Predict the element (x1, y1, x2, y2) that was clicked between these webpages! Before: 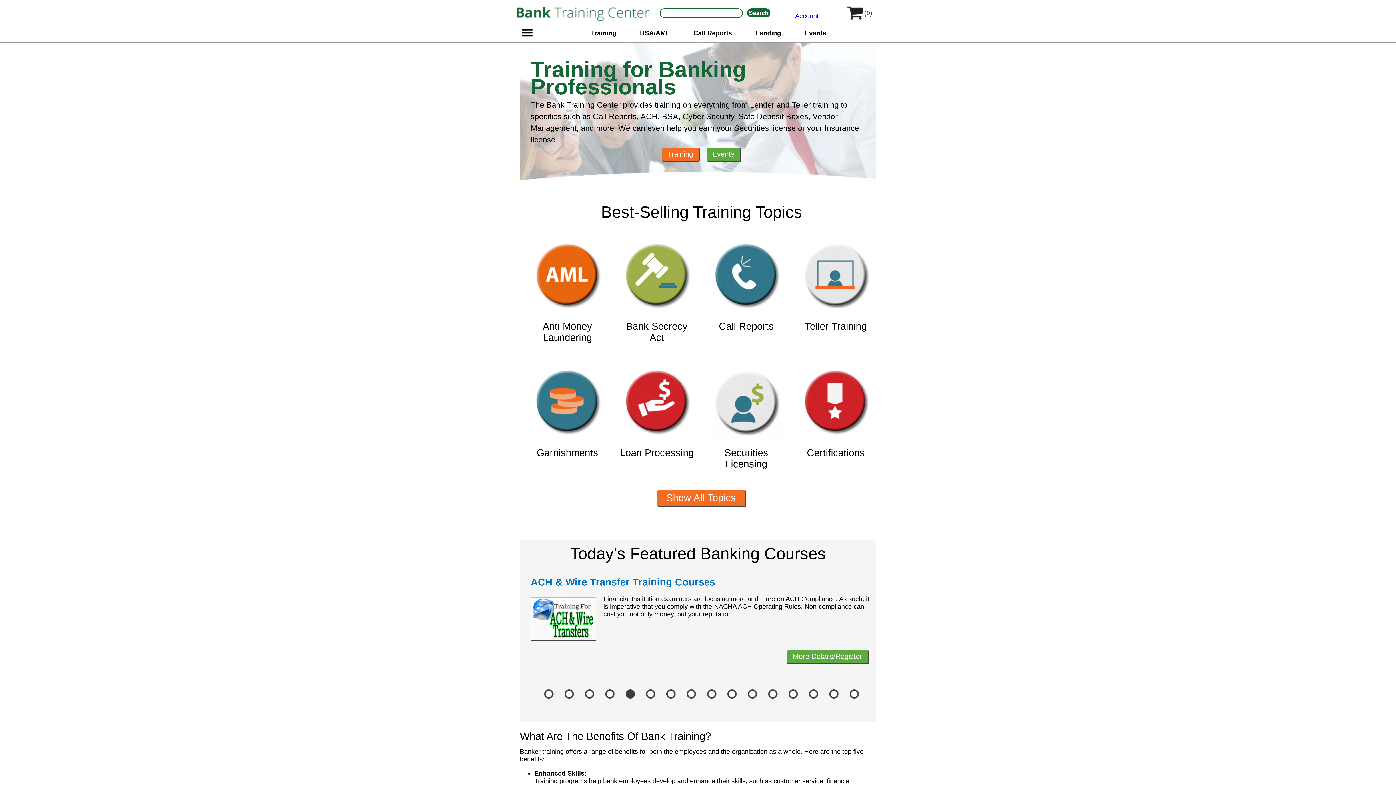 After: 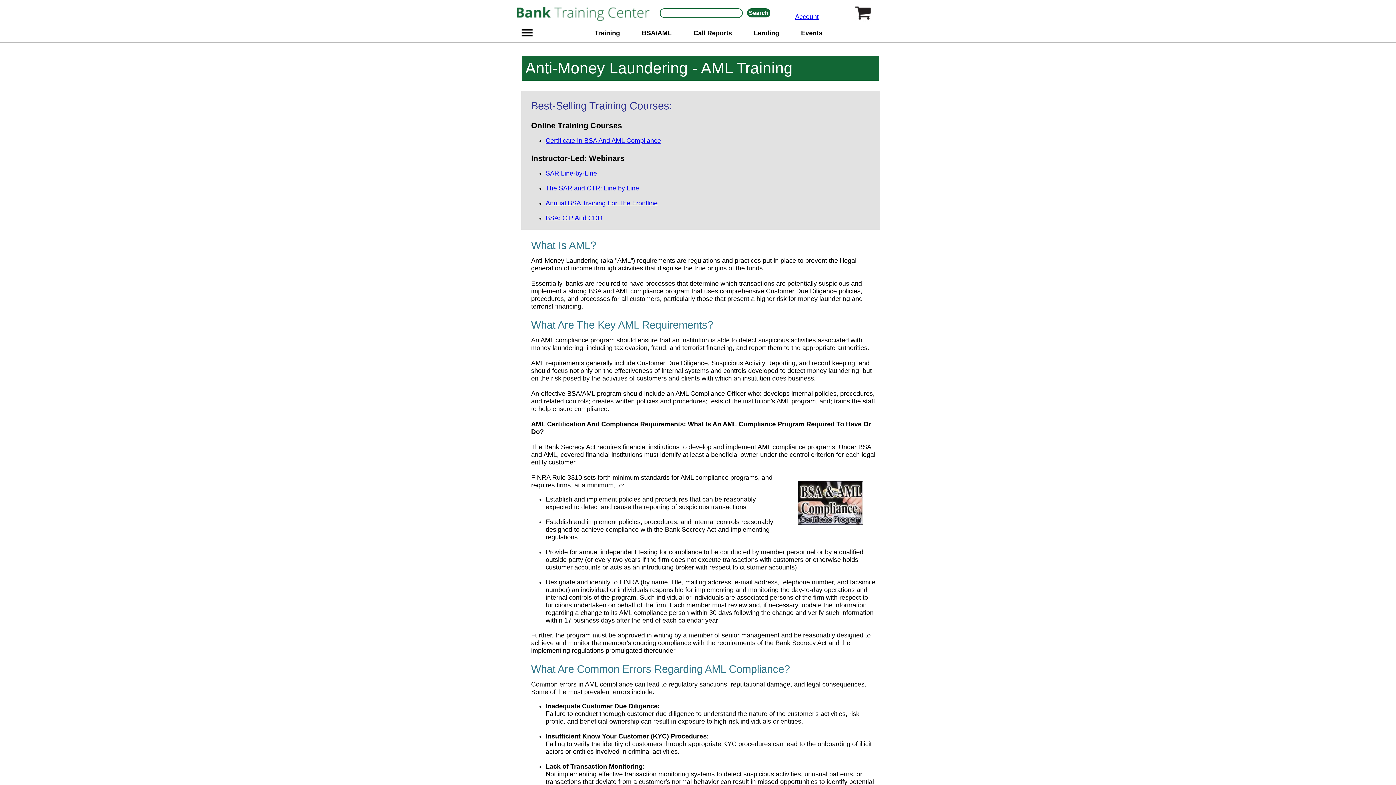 Action: bbox: (529, 237, 606, 343) label: Anti Money Laundering